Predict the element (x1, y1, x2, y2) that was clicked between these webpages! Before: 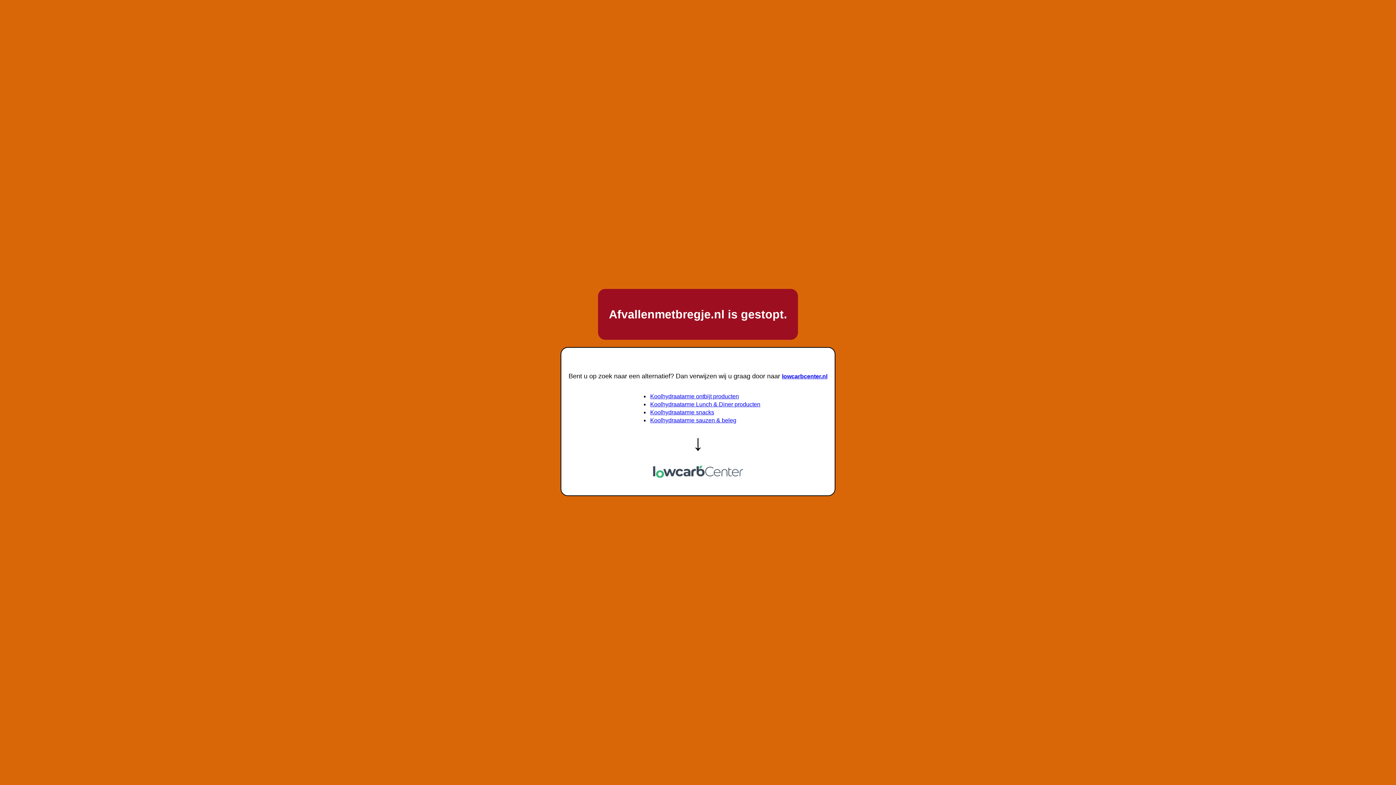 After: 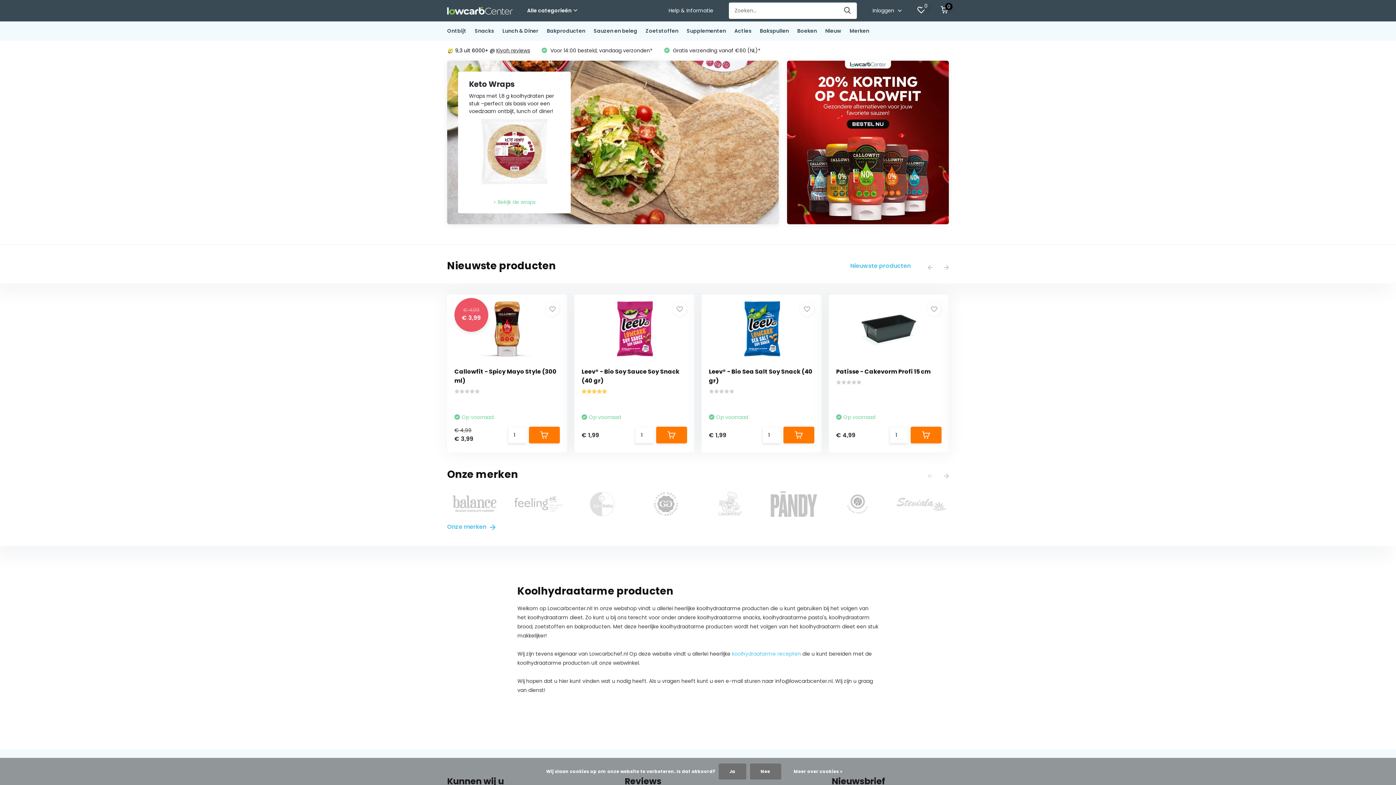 Action: bbox: (652, 457, 744, 486)